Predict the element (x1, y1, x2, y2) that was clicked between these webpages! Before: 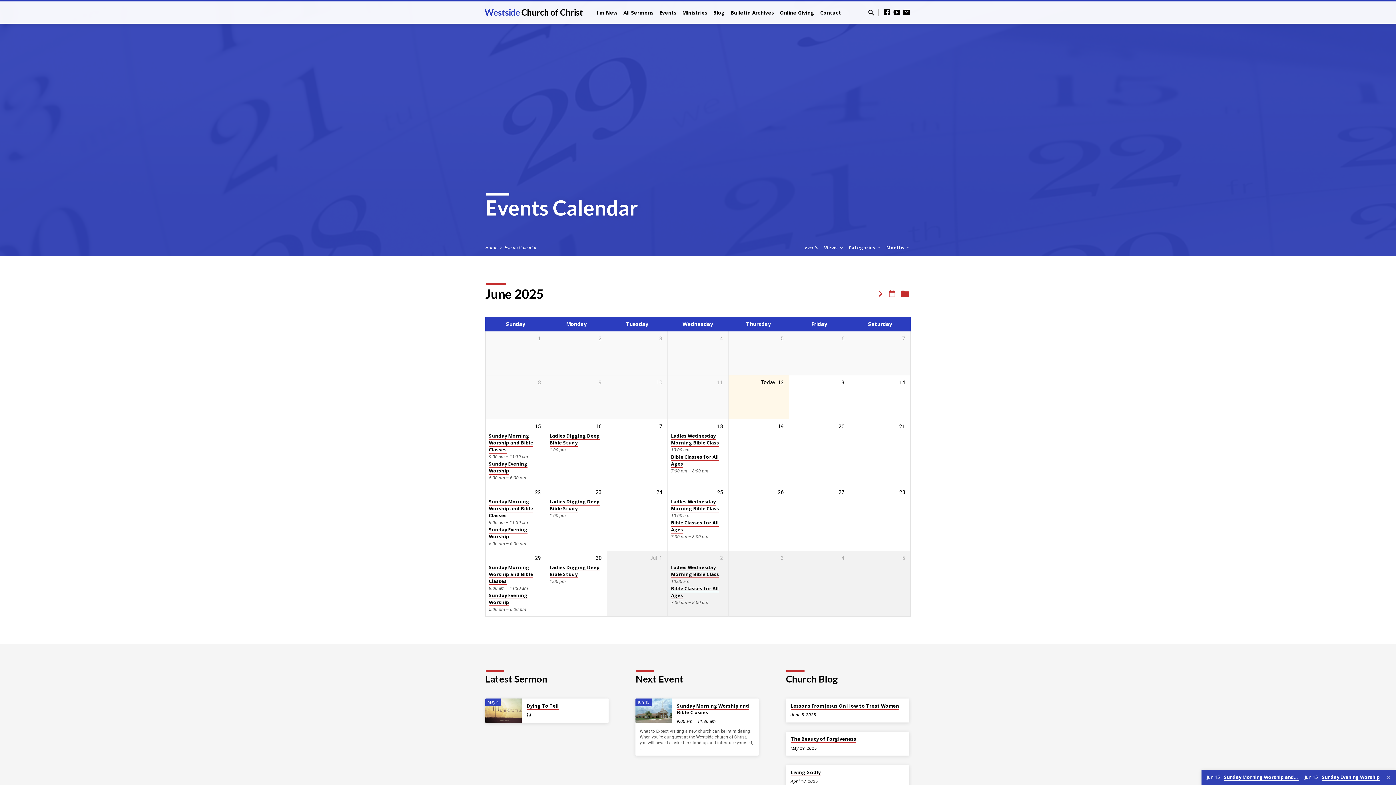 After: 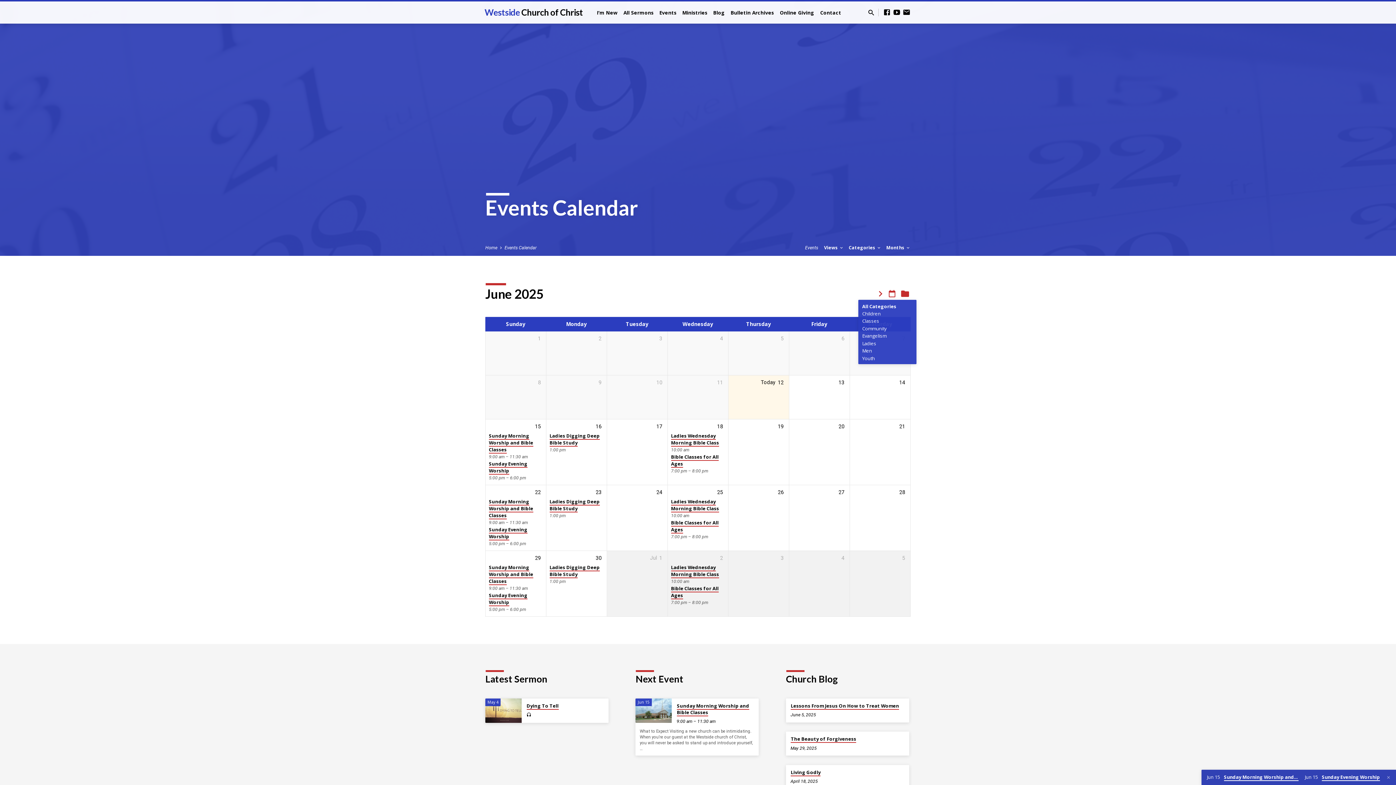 Action: bbox: (899, 293, 910, 294)